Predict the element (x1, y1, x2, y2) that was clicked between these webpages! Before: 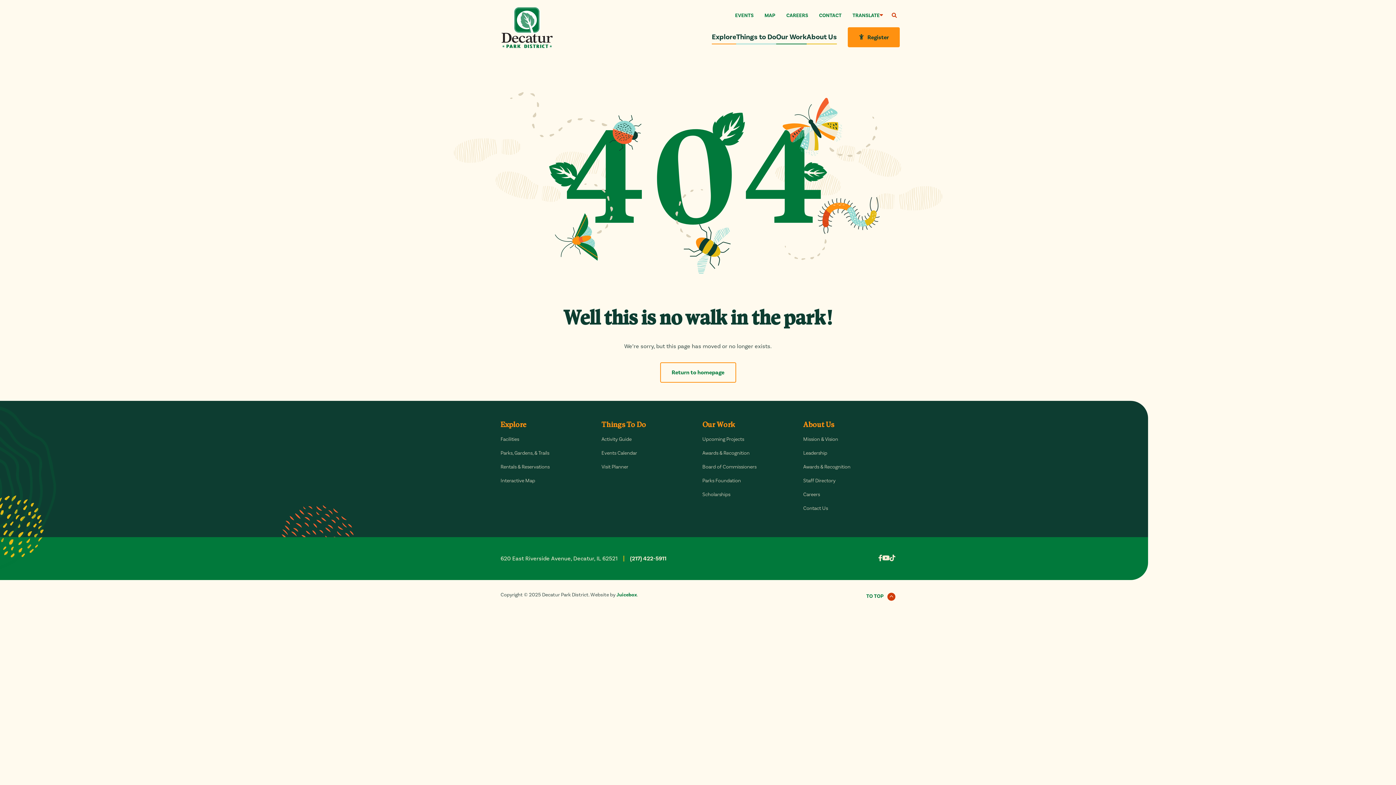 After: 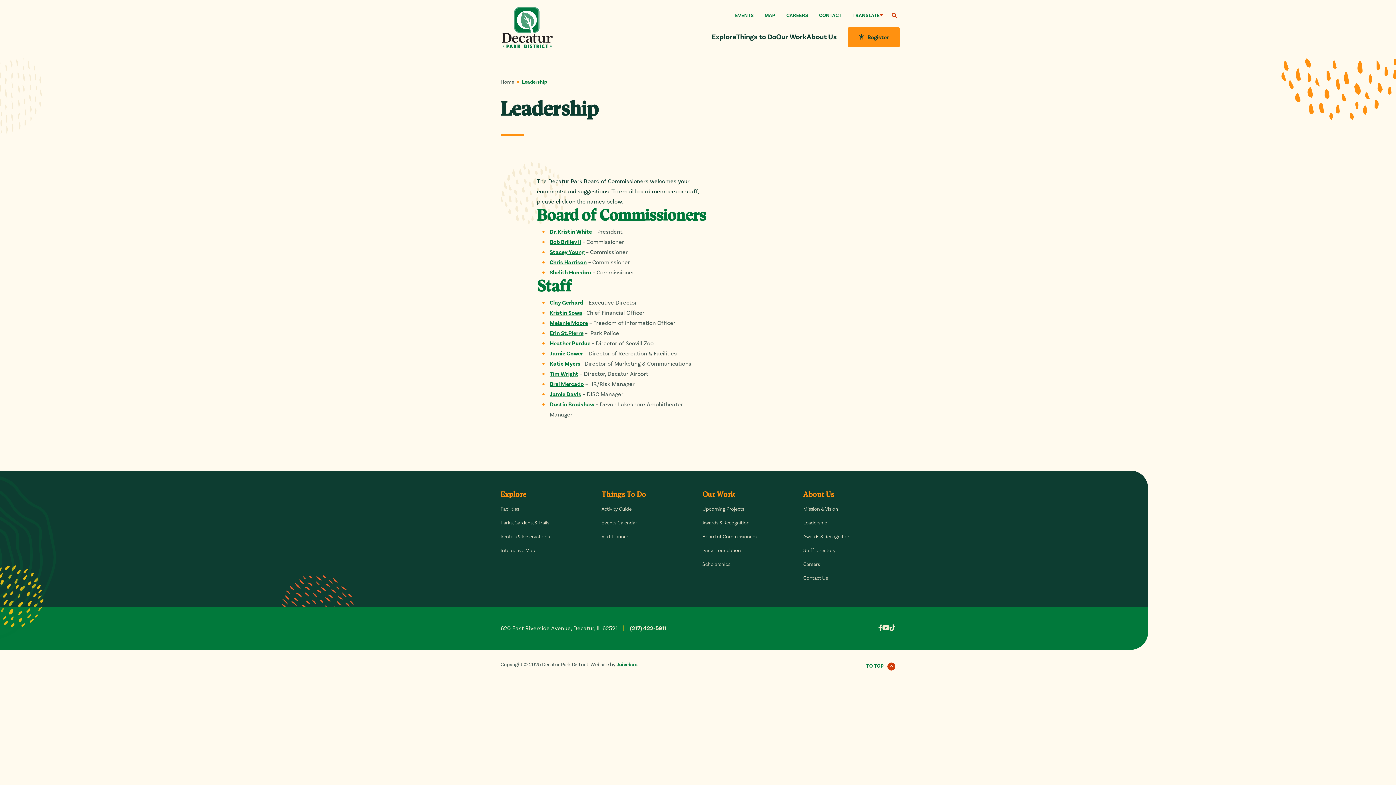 Action: bbox: (803, 446, 895, 460) label: Leadership